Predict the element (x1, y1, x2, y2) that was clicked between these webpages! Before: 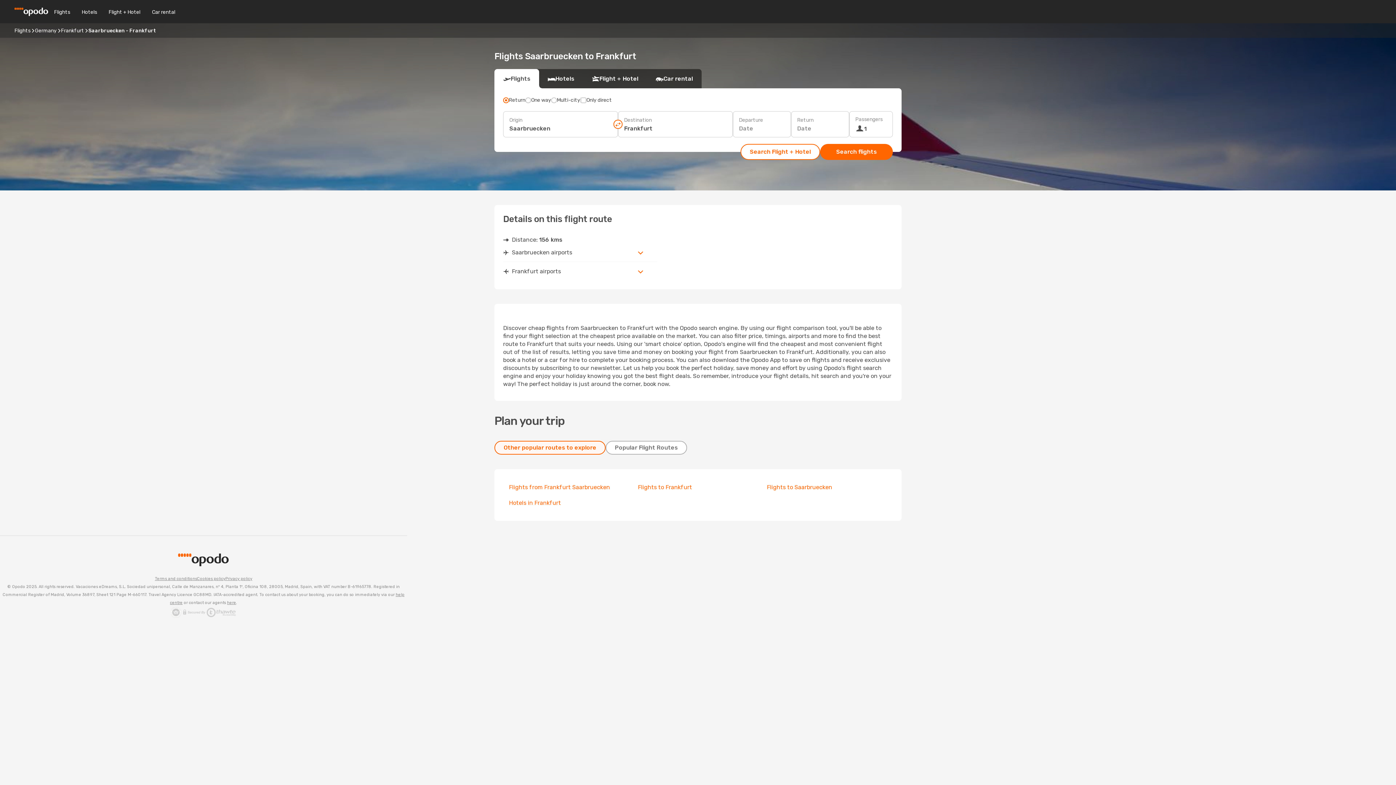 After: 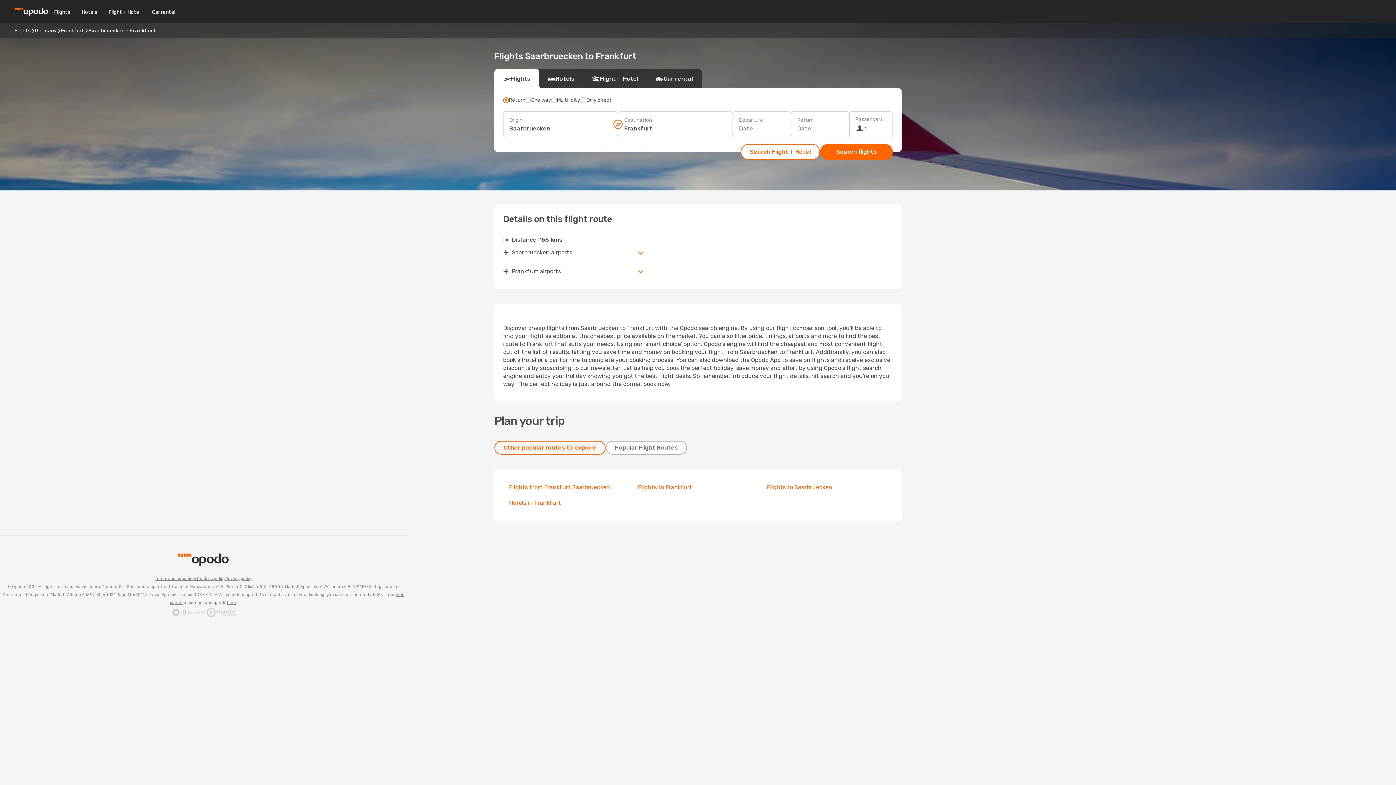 Action: bbox: (154, 575, 197, 583) label: Terms and conditions